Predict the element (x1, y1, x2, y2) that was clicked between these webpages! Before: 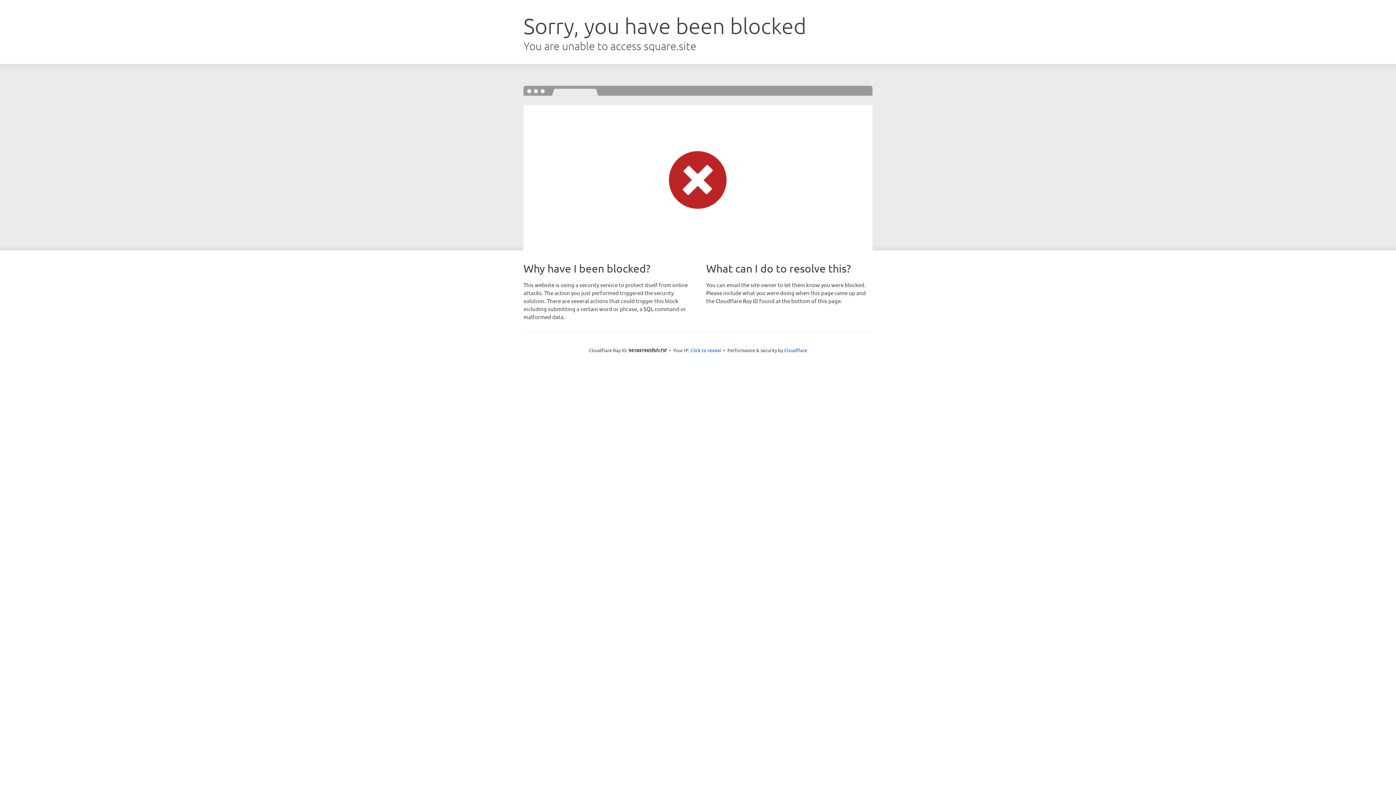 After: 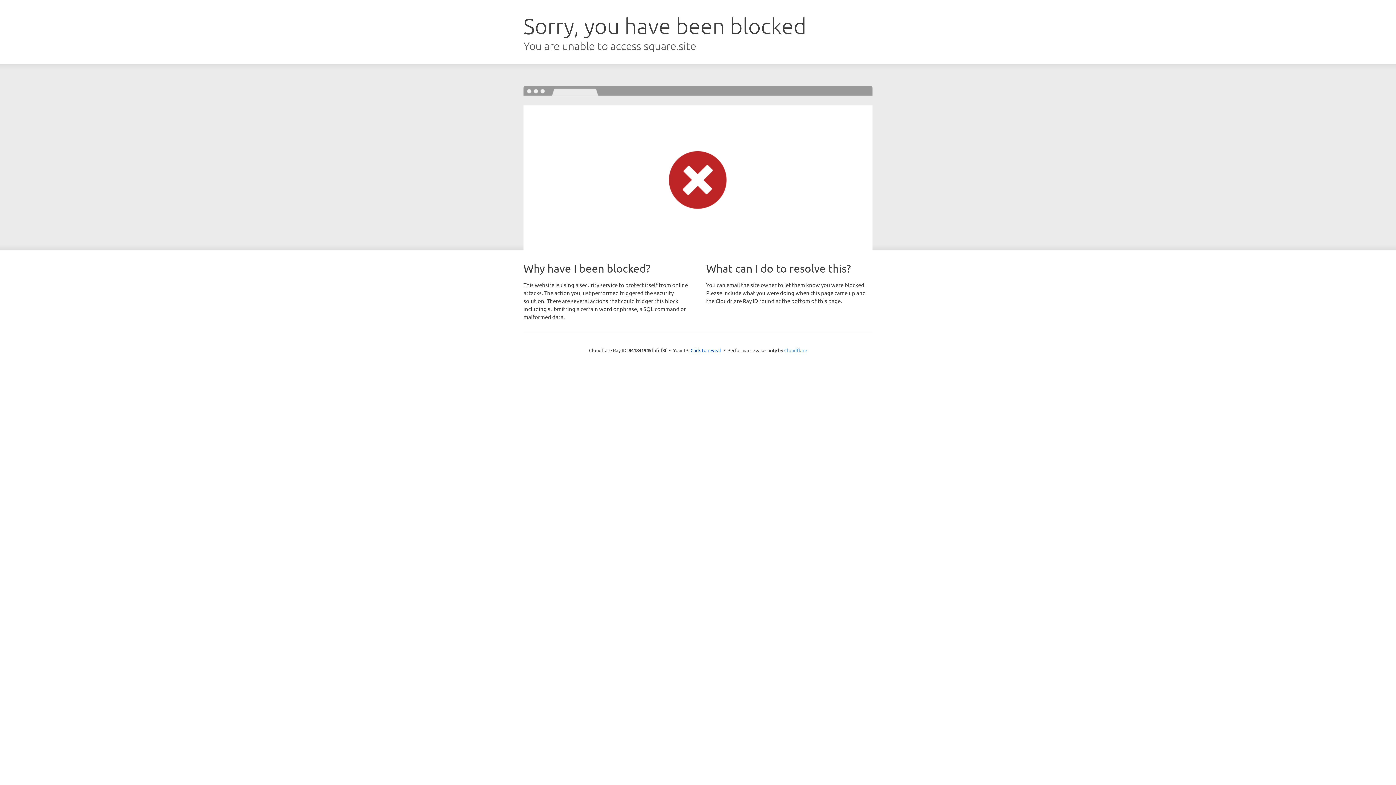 Action: label: Cloudflare bbox: (784, 347, 807, 353)